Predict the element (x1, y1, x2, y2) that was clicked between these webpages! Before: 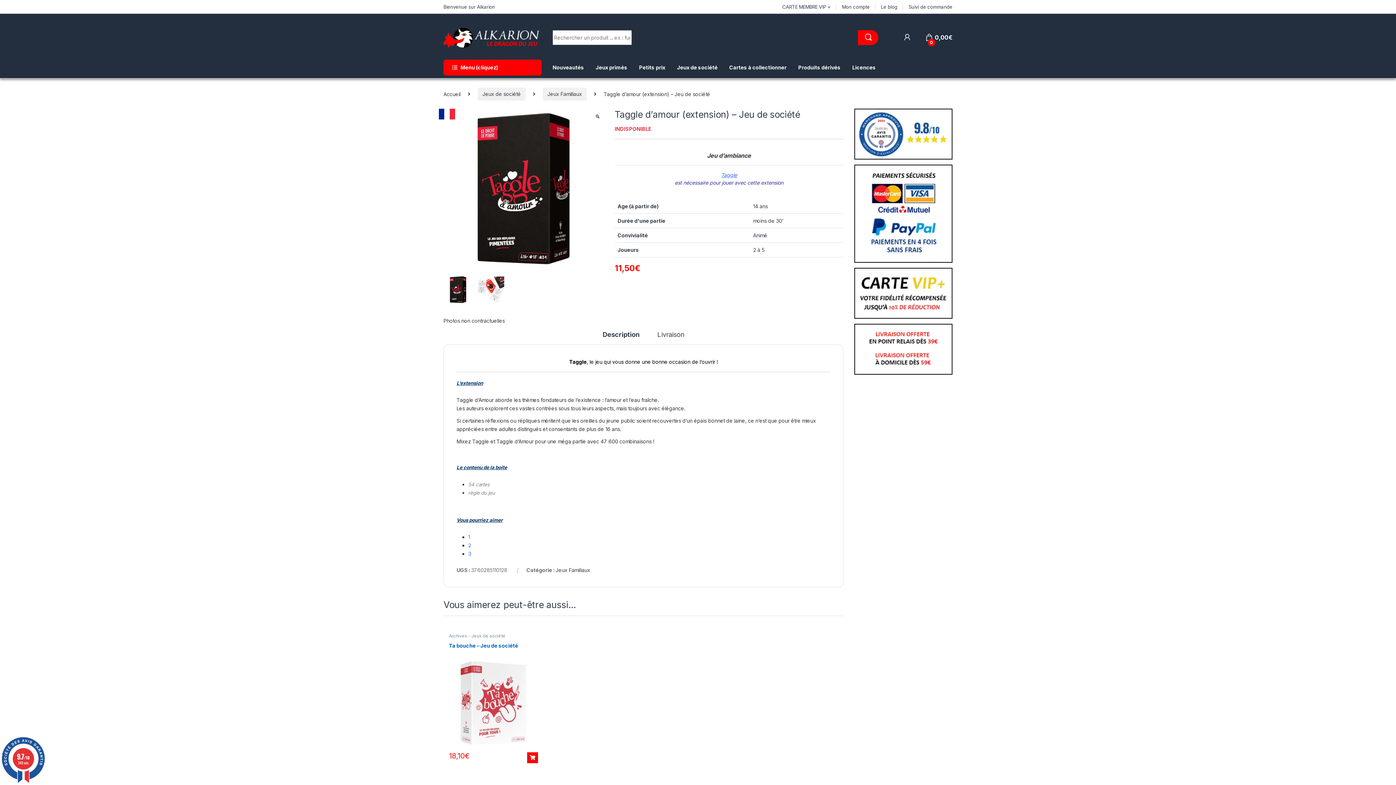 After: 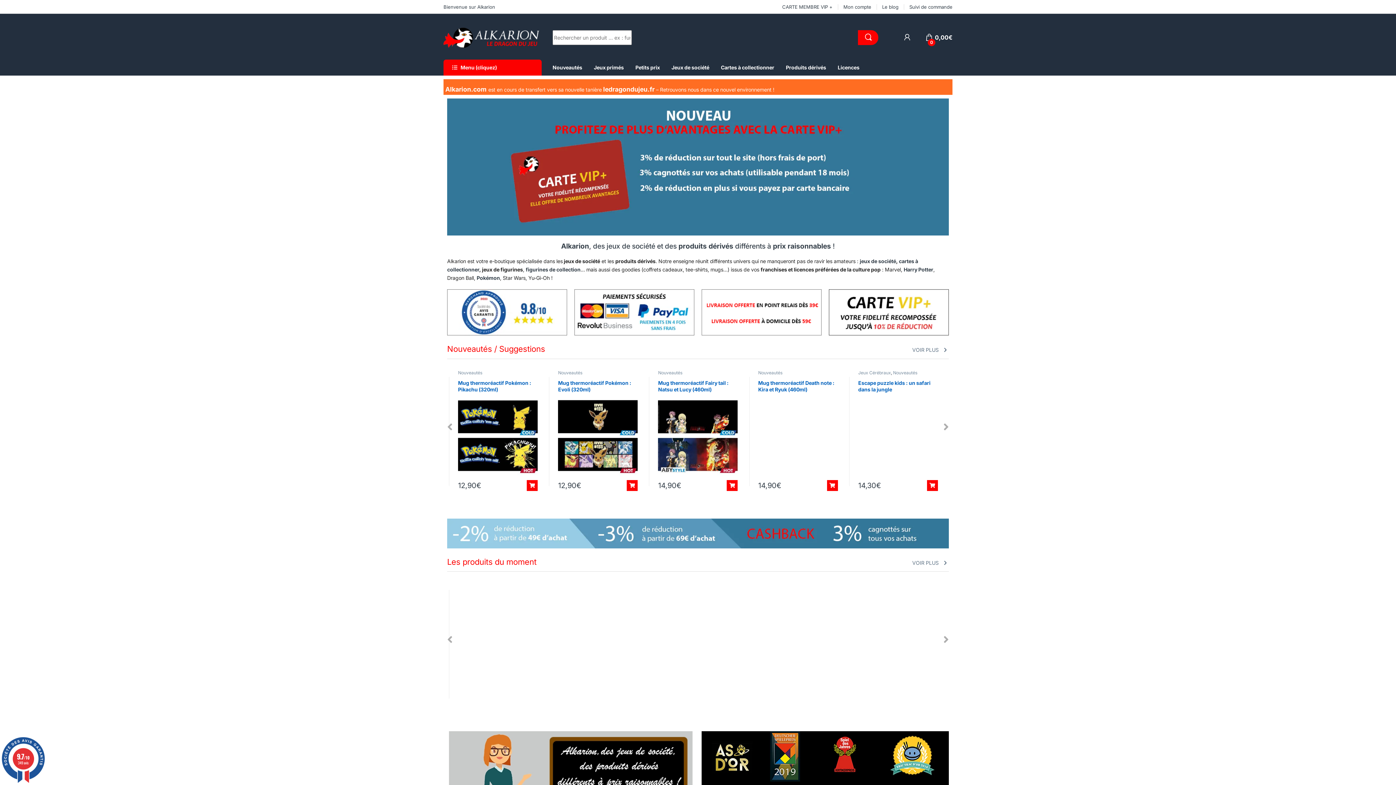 Action: bbox: (443, 25, 541, 50)